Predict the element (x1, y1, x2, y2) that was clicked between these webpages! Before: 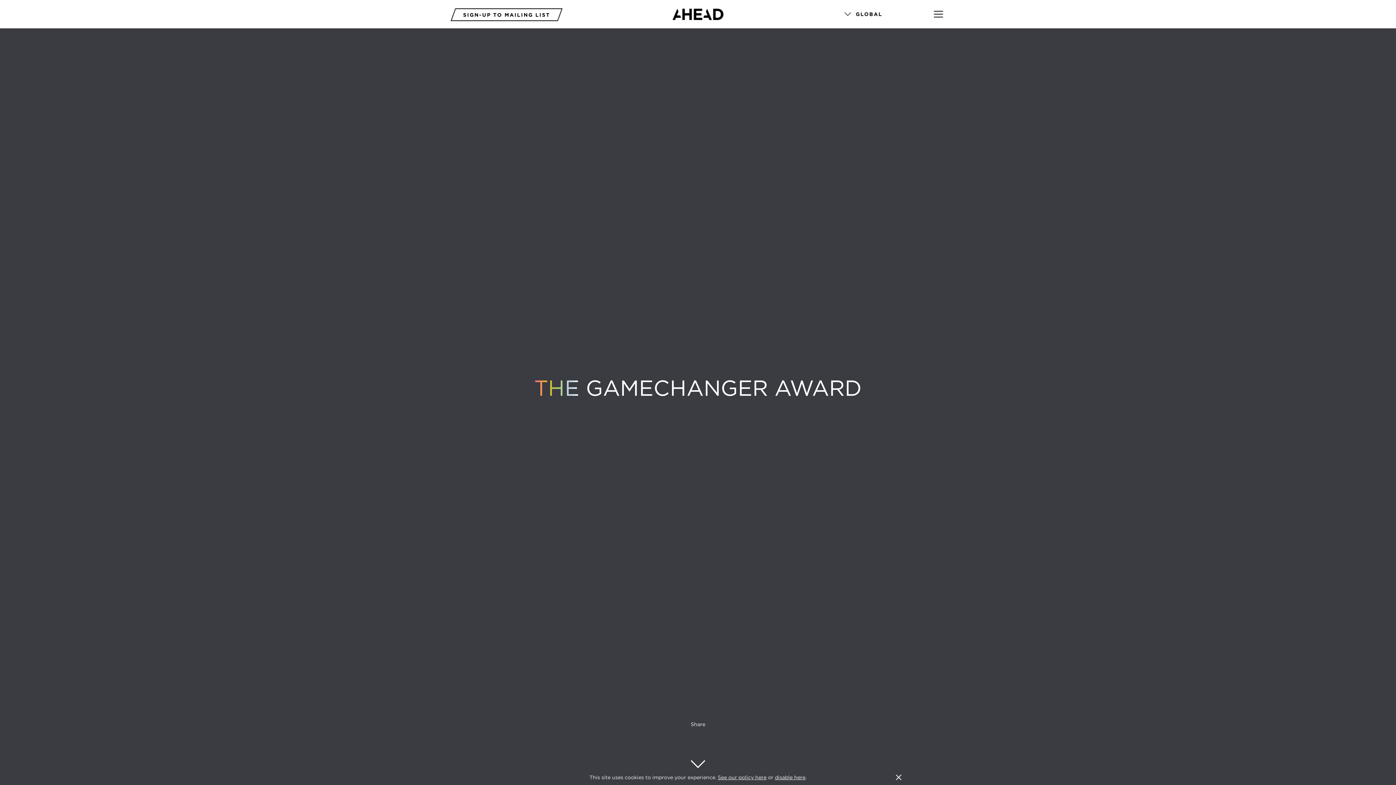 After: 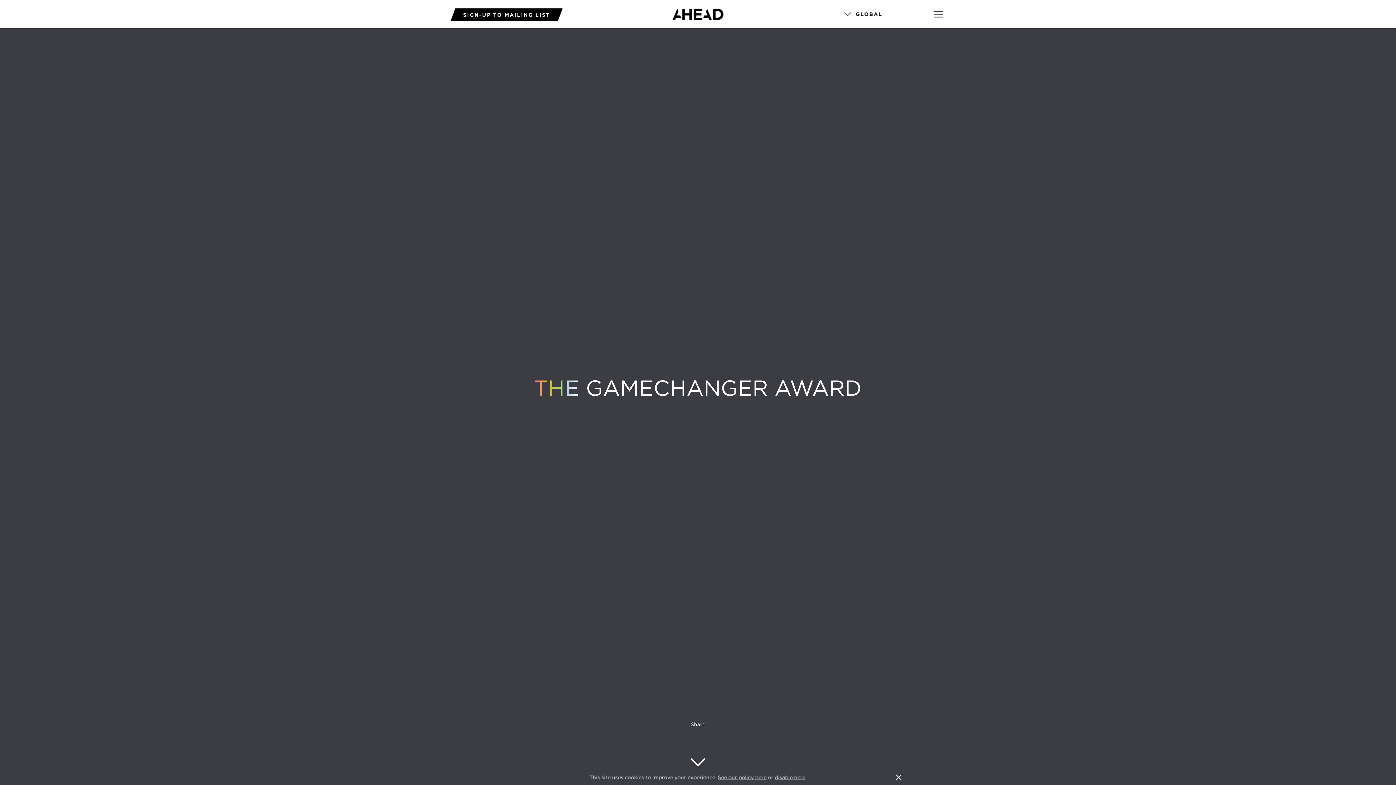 Action: label: SIGN-UP TO MAILING LIST bbox: (463, 10, 550, 19)